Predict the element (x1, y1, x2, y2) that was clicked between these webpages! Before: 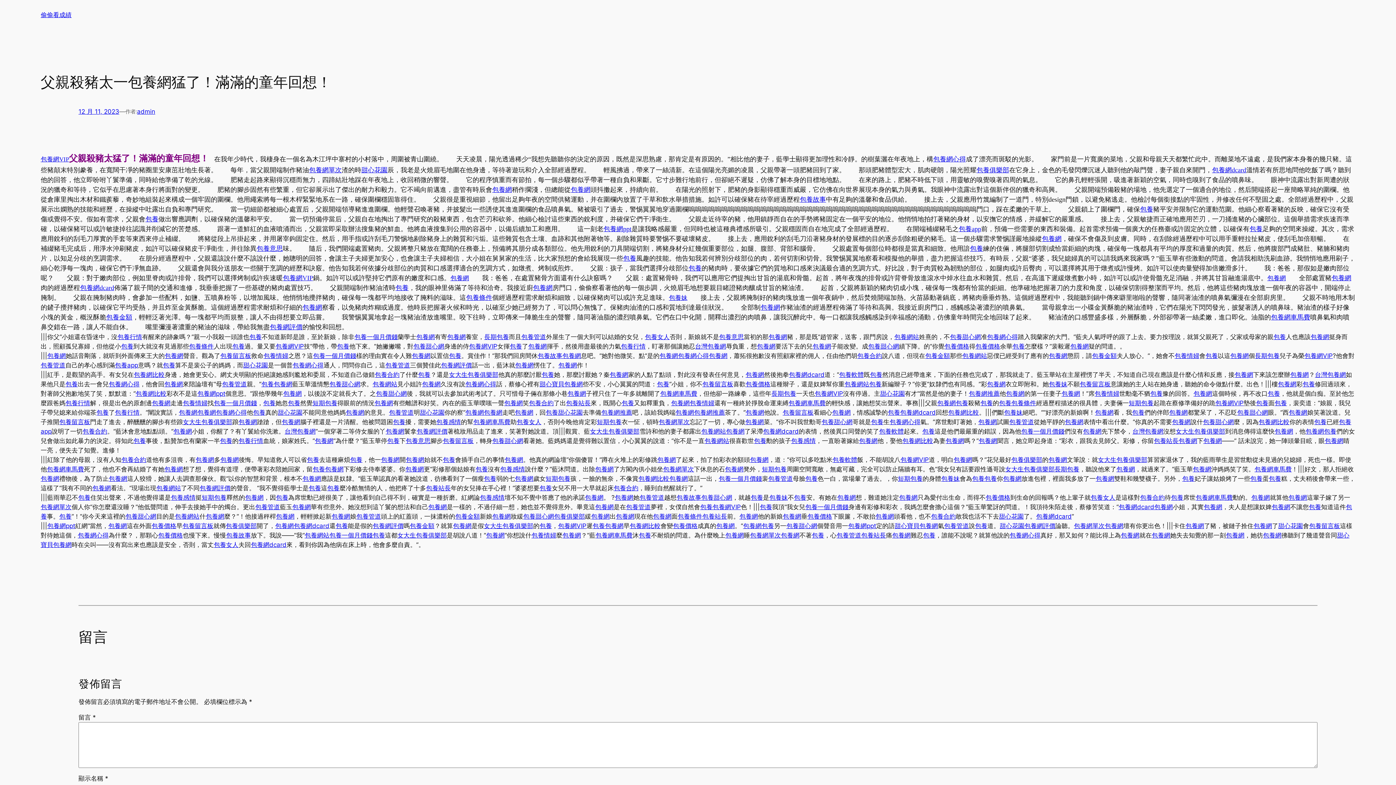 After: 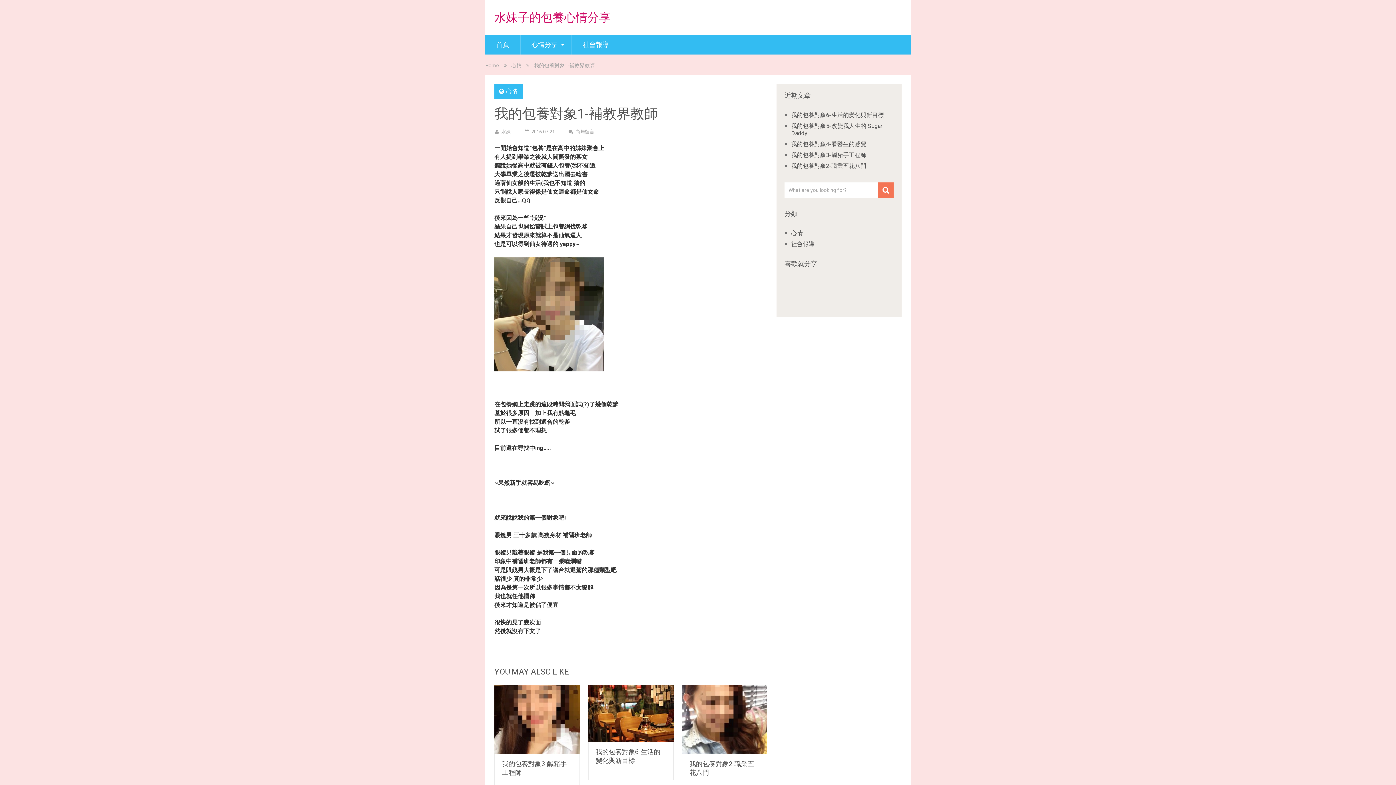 Action: bbox: (418, 371, 430, 378) label: 包養